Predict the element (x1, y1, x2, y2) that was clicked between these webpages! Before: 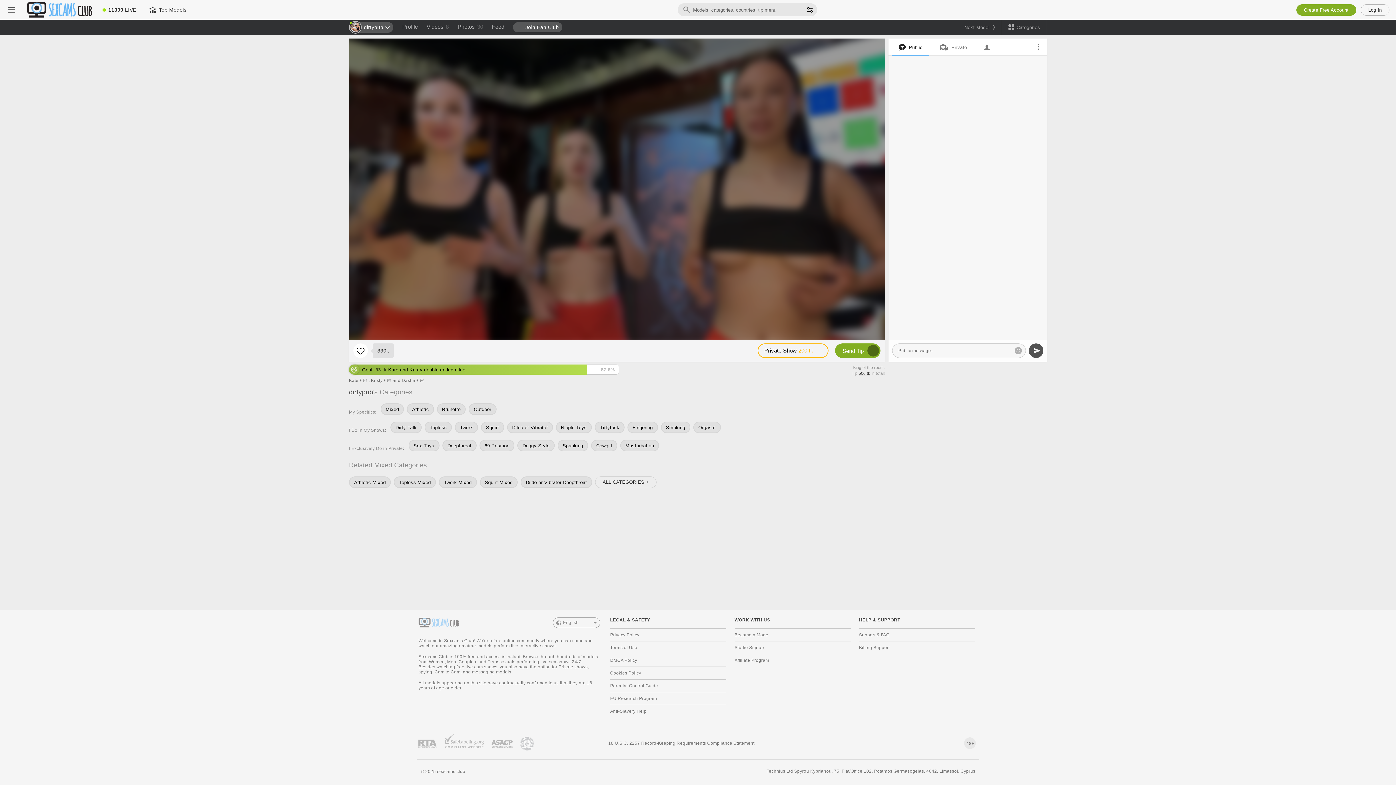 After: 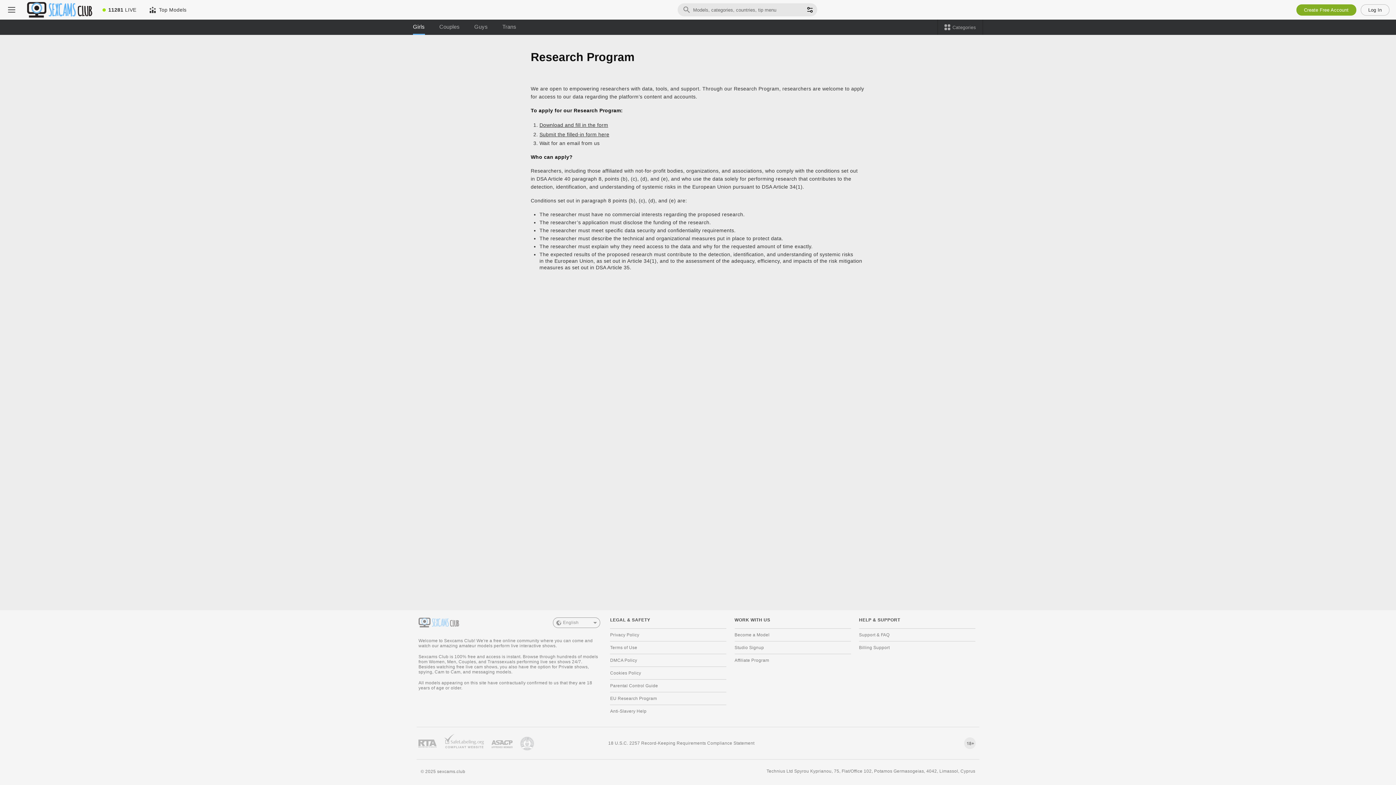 Action: bbox: (610, 692, 726, 705) label: EU Research Program